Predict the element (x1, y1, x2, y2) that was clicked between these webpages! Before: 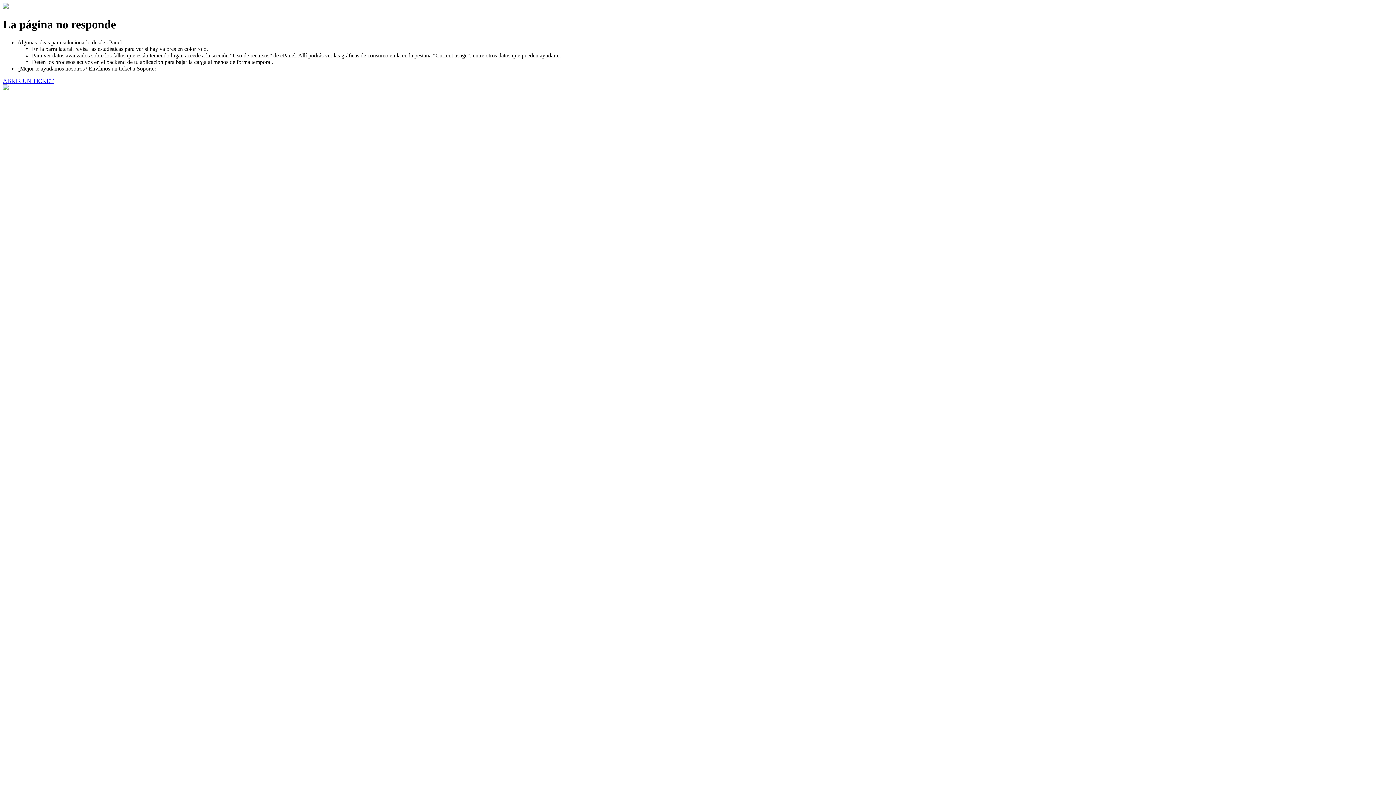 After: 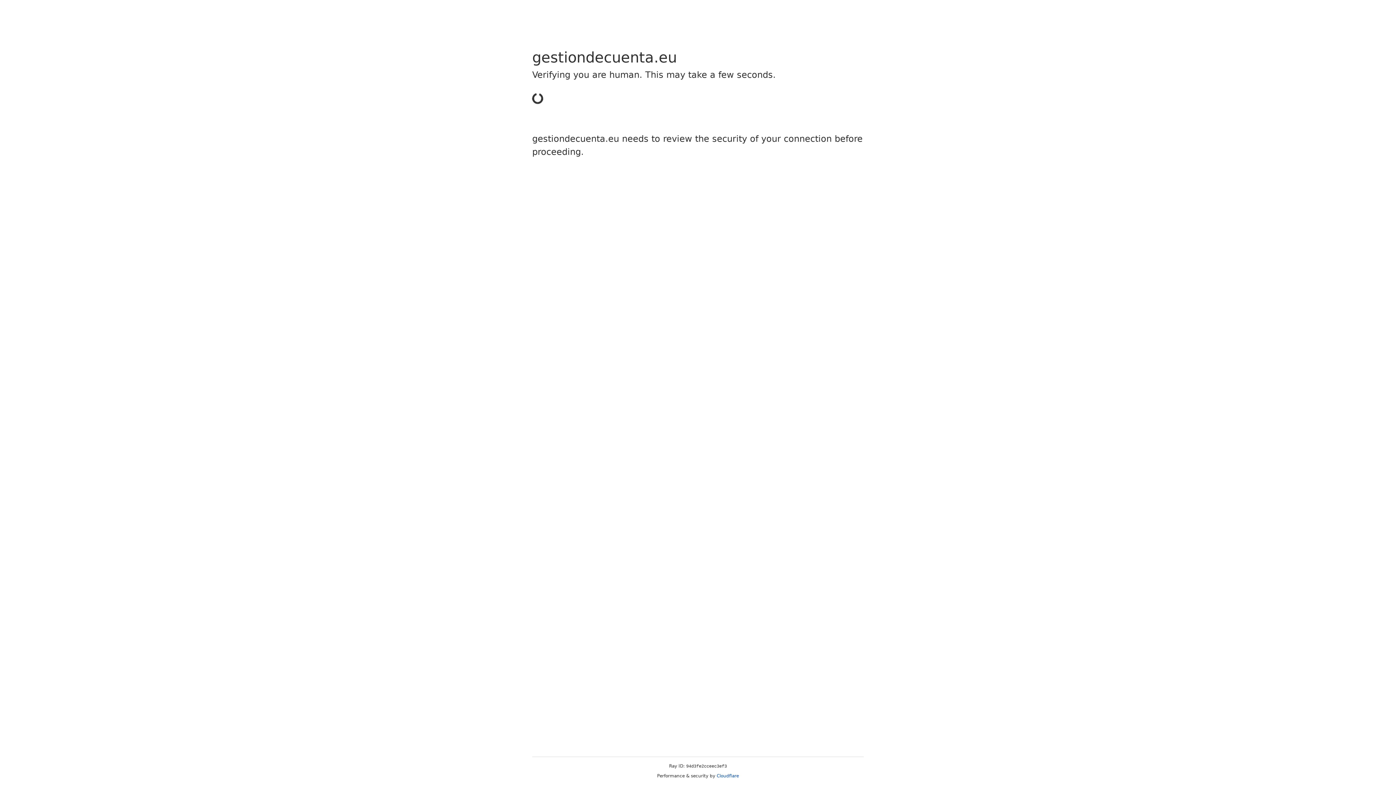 Action: bbox: (2, 77, 53, 83) label: ABRIR UN TICKET